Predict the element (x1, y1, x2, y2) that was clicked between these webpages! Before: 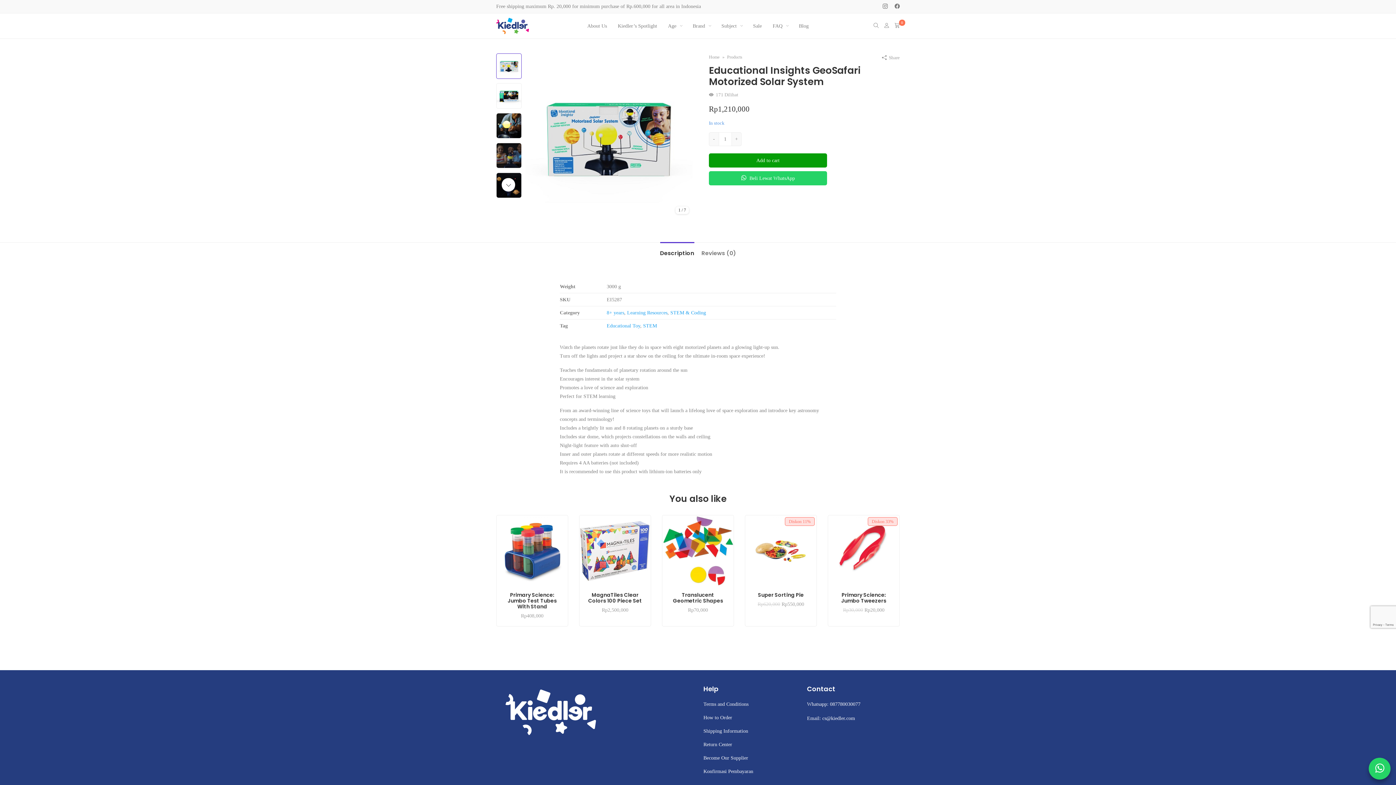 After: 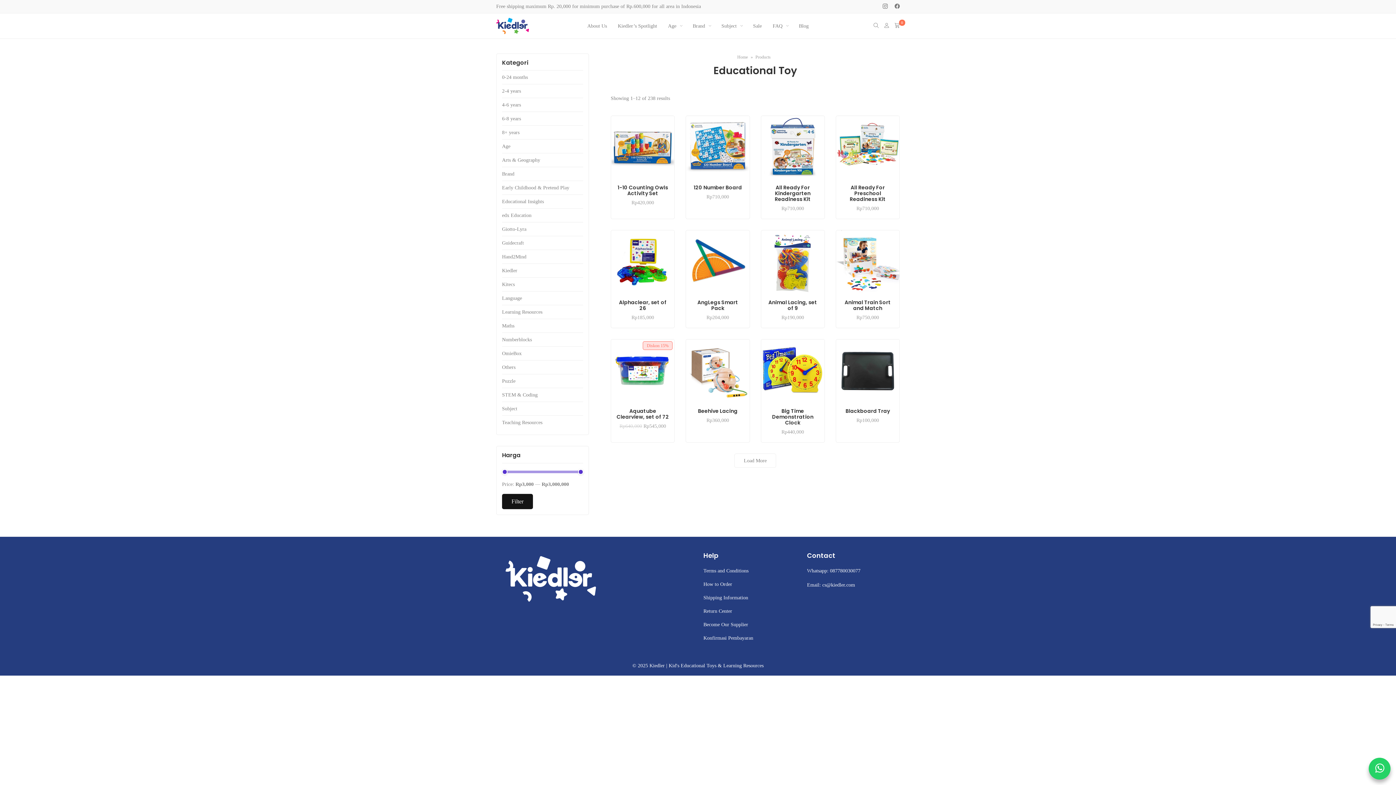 Action: label: Educational Toy bbox: (606, 323, 640, 328)